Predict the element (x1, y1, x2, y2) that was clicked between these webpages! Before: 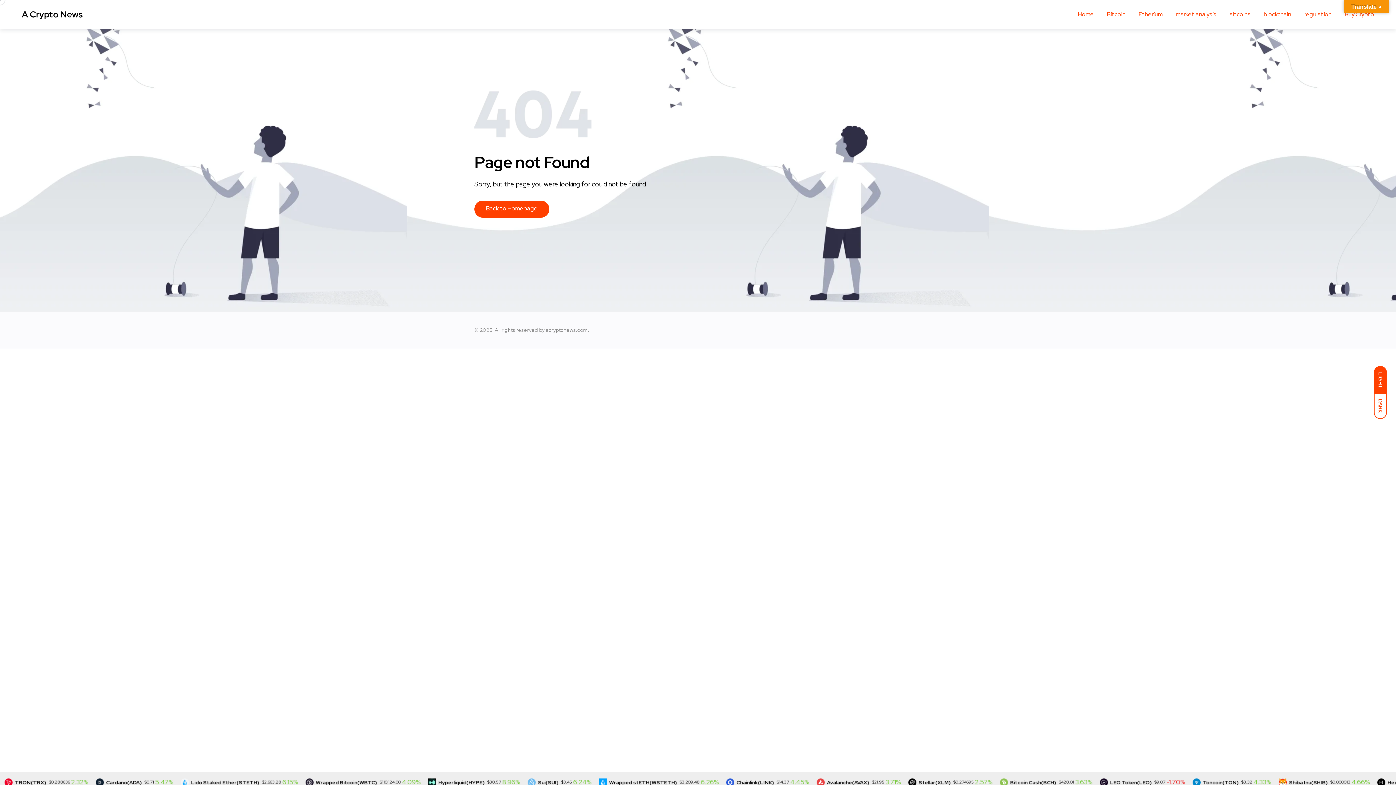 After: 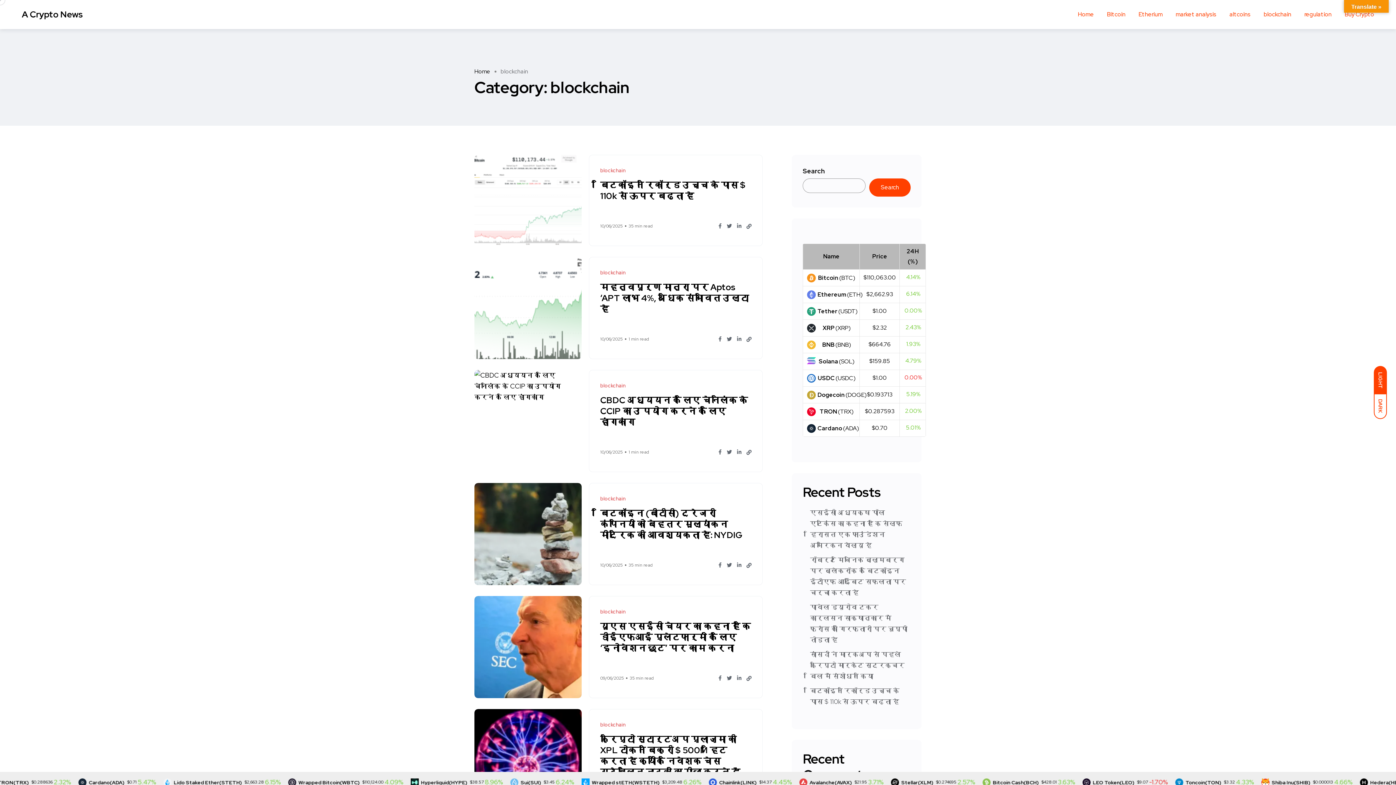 Action: bbox: (1264, 0, 1291, 29) label: blockchain